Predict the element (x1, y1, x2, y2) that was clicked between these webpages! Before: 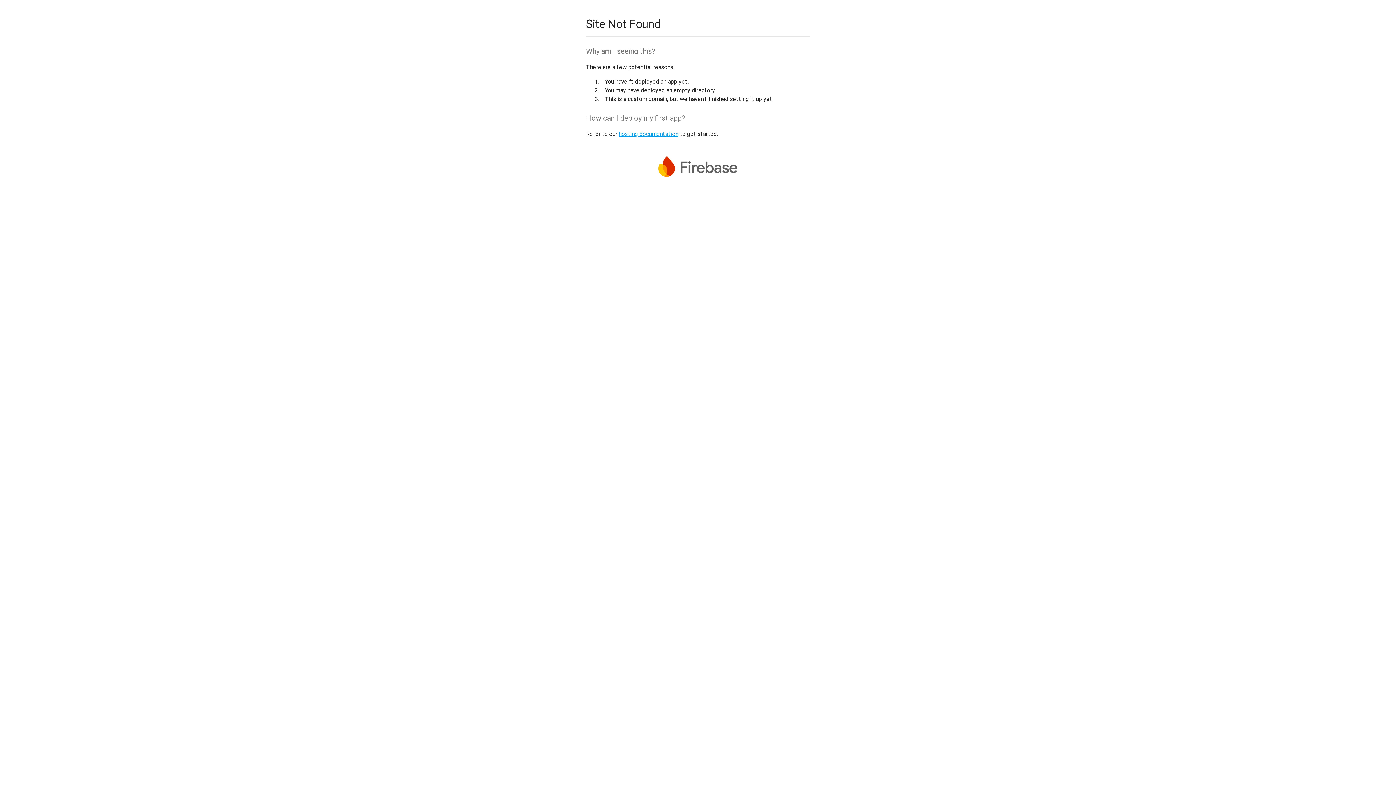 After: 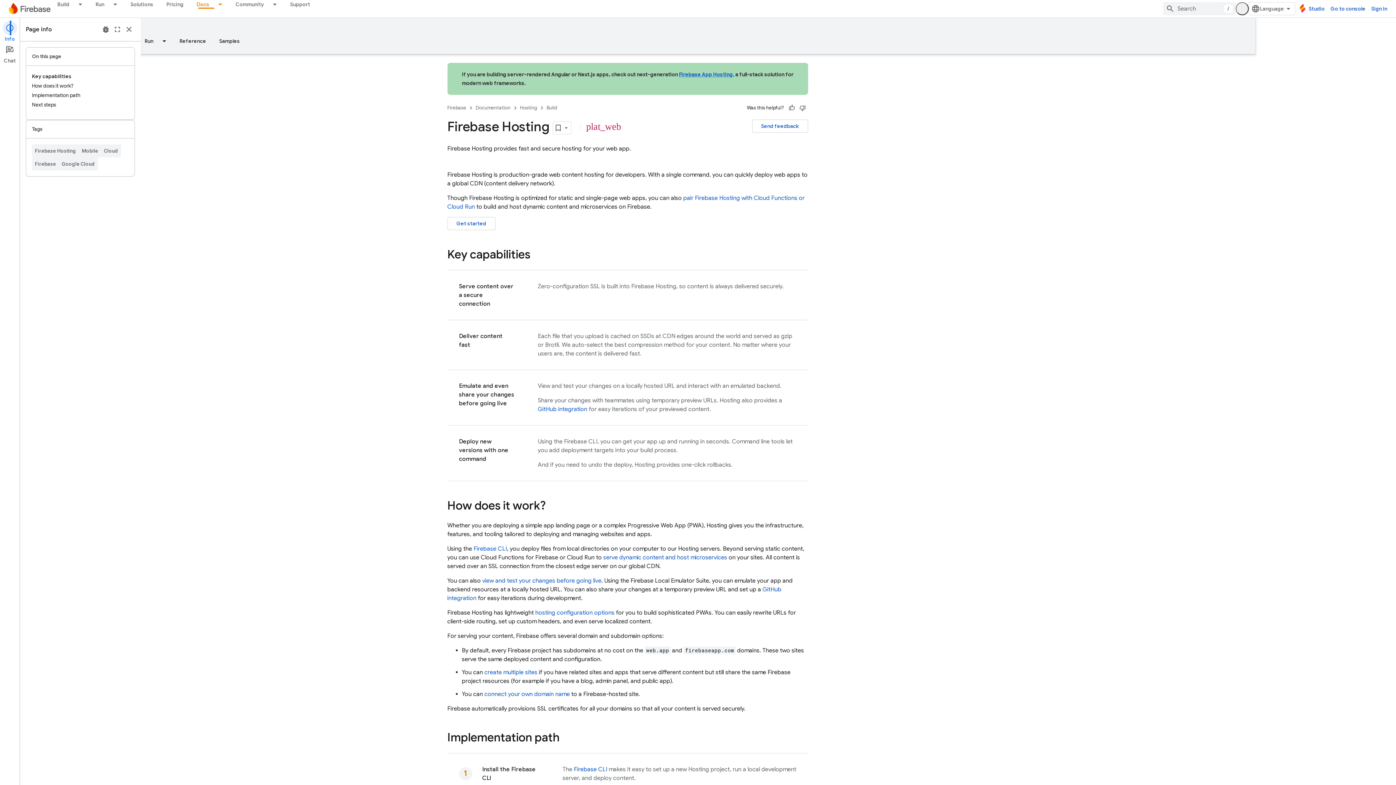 Action: bbox: (618, 130, 678, 137) label: hosting documentation